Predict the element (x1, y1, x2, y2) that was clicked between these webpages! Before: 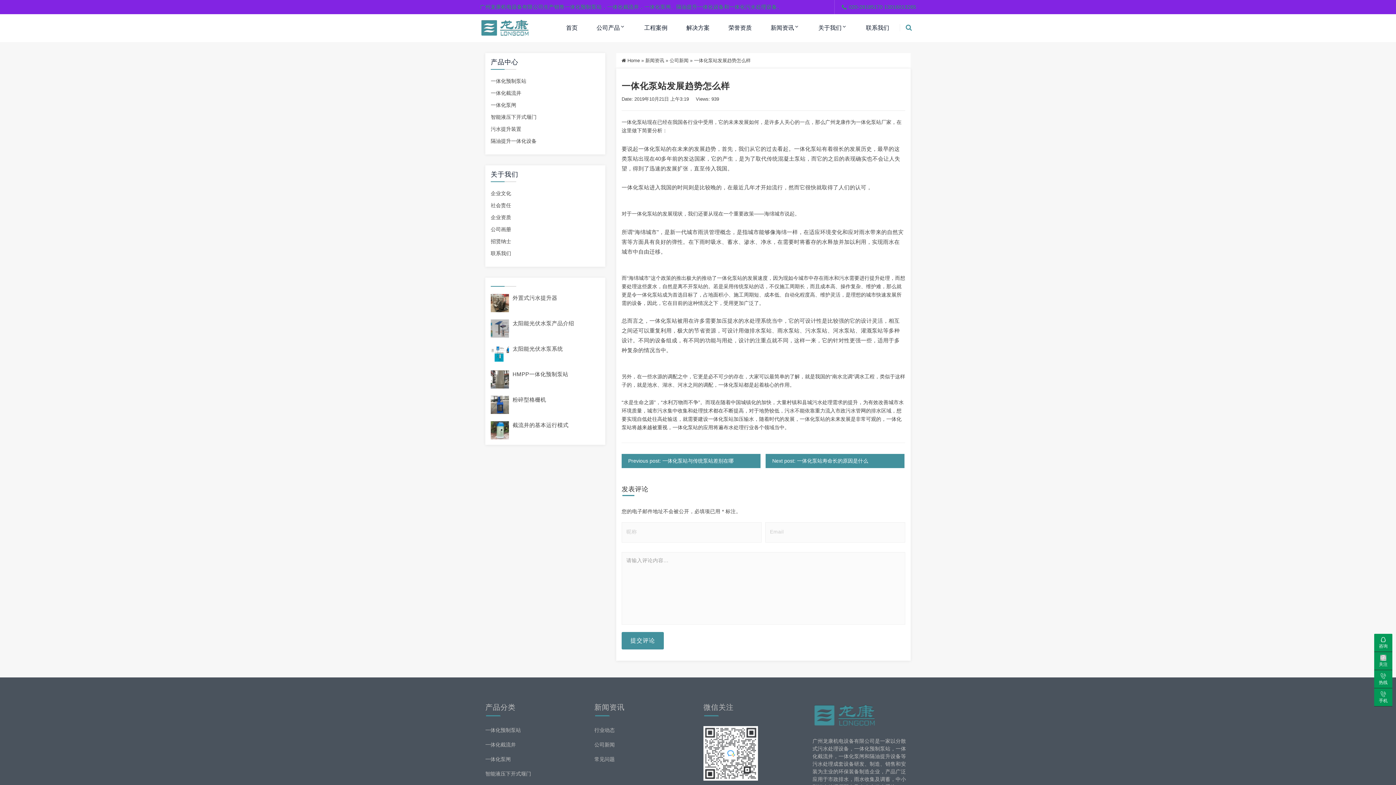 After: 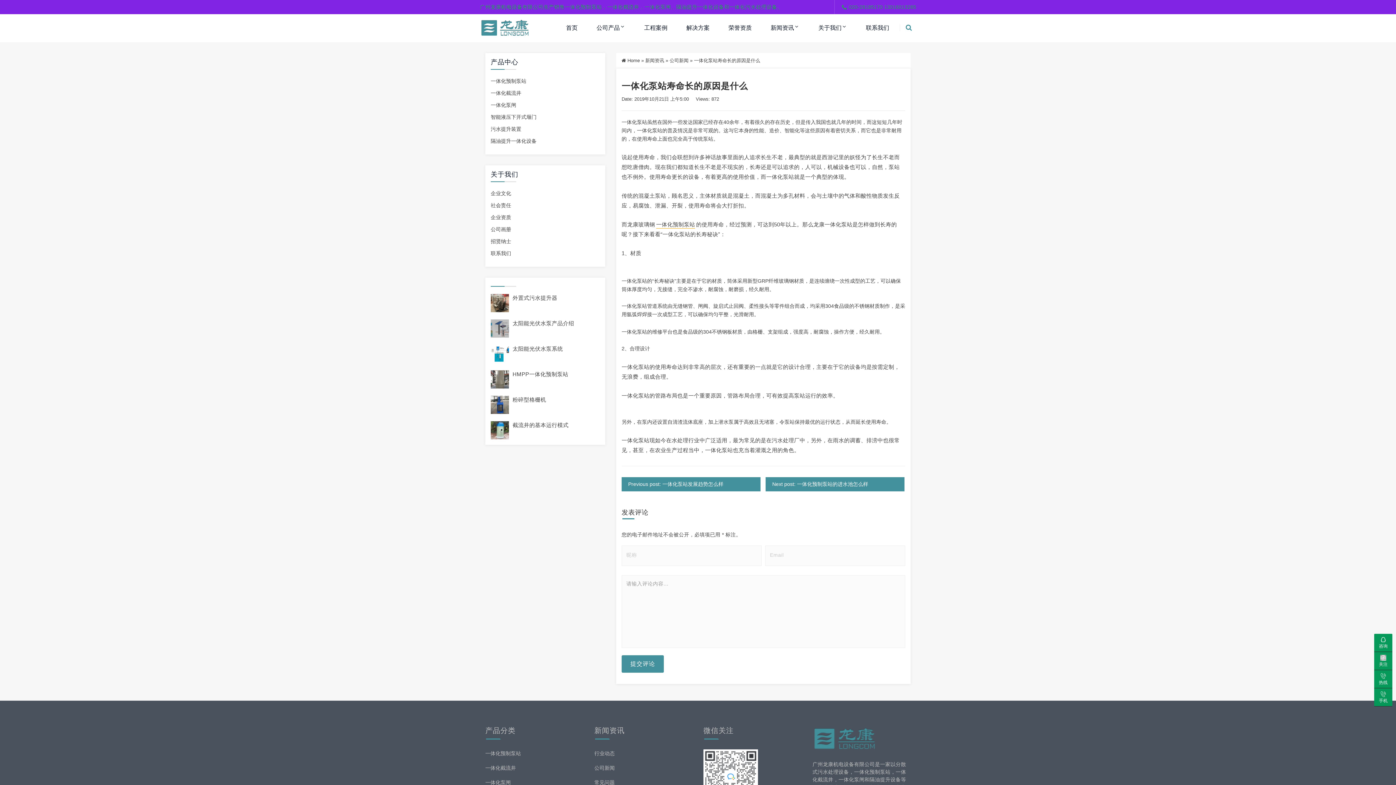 Action: bbox: (765, 454, 904, 468) label: Next post: 一体化泵站寿命长的原因是什么